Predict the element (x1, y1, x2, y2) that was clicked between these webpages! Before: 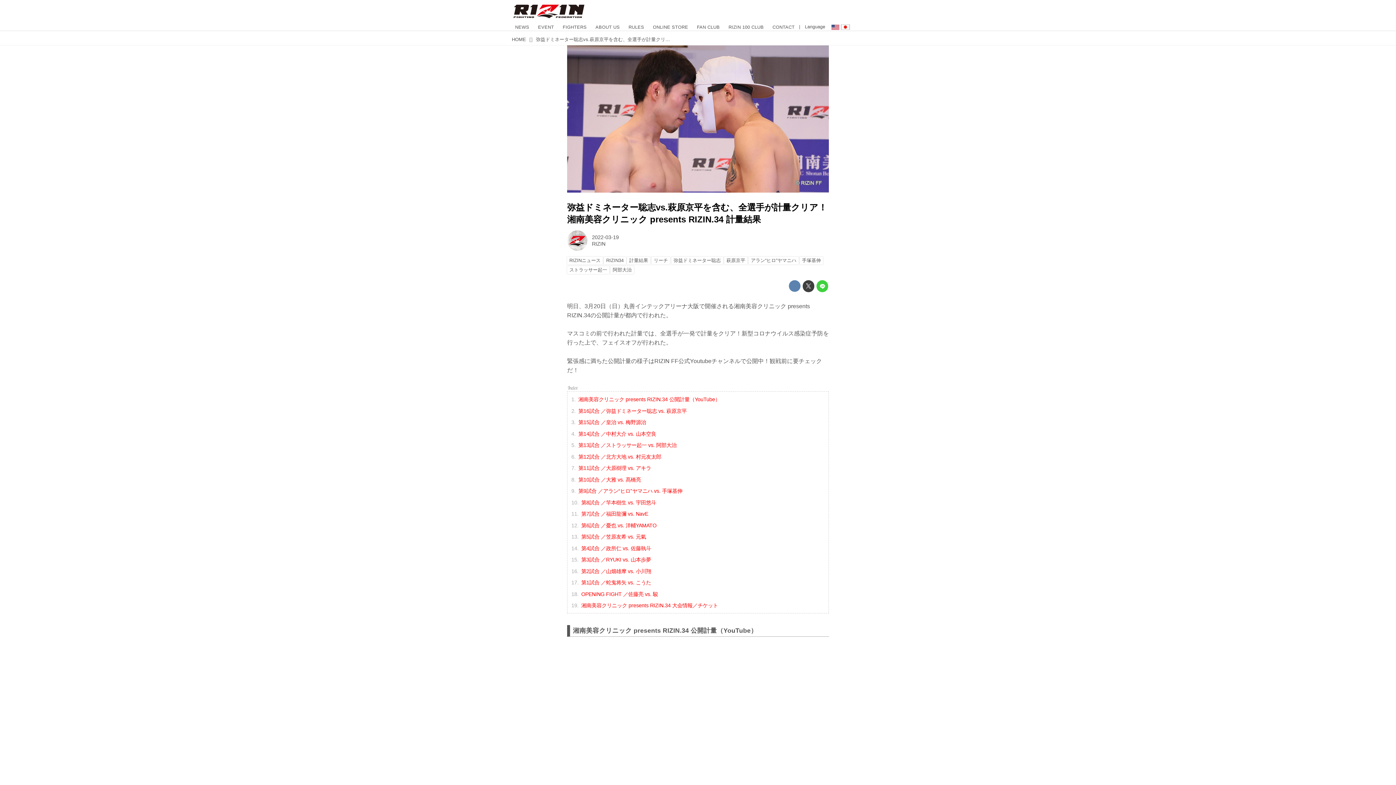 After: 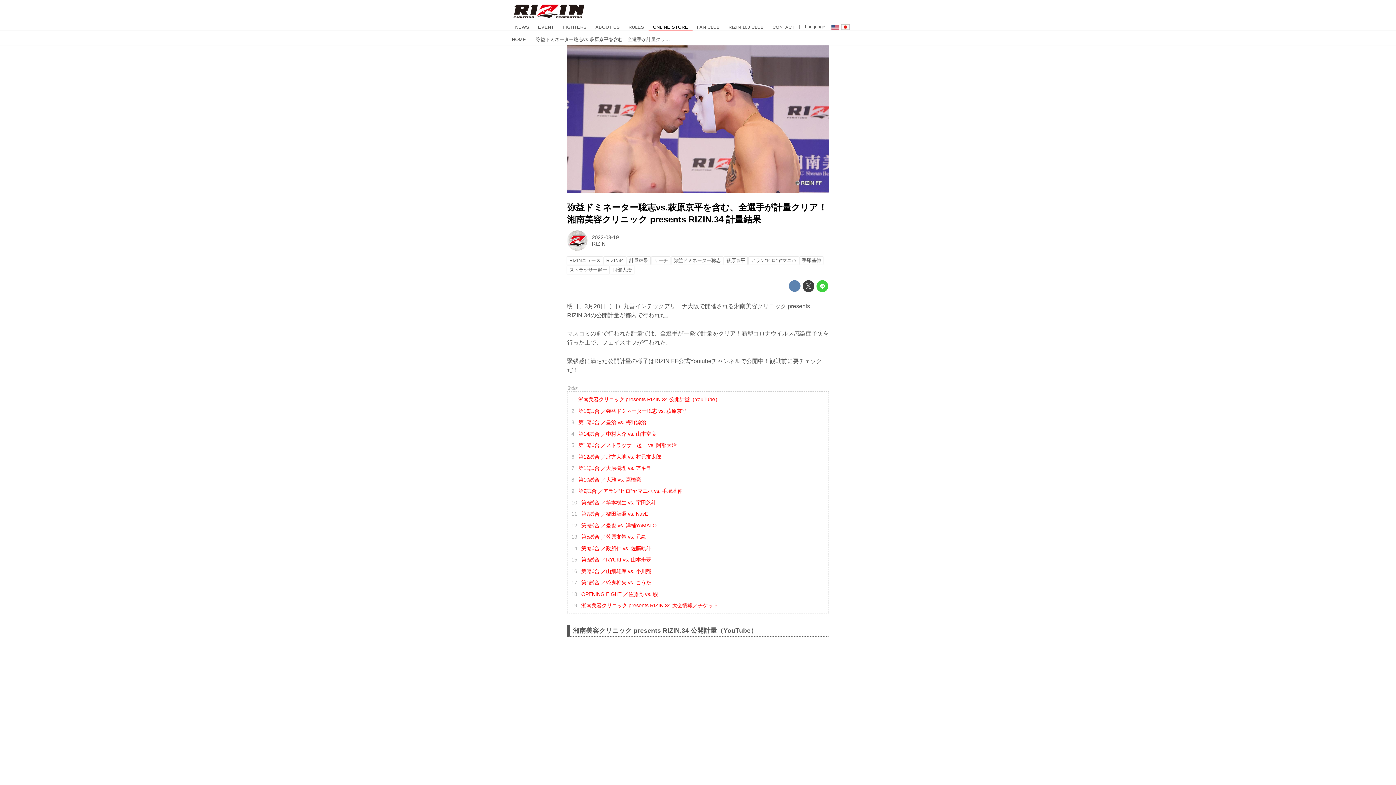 Action: label: ONLINE STORE bbox: (648, 23, 692, 30)